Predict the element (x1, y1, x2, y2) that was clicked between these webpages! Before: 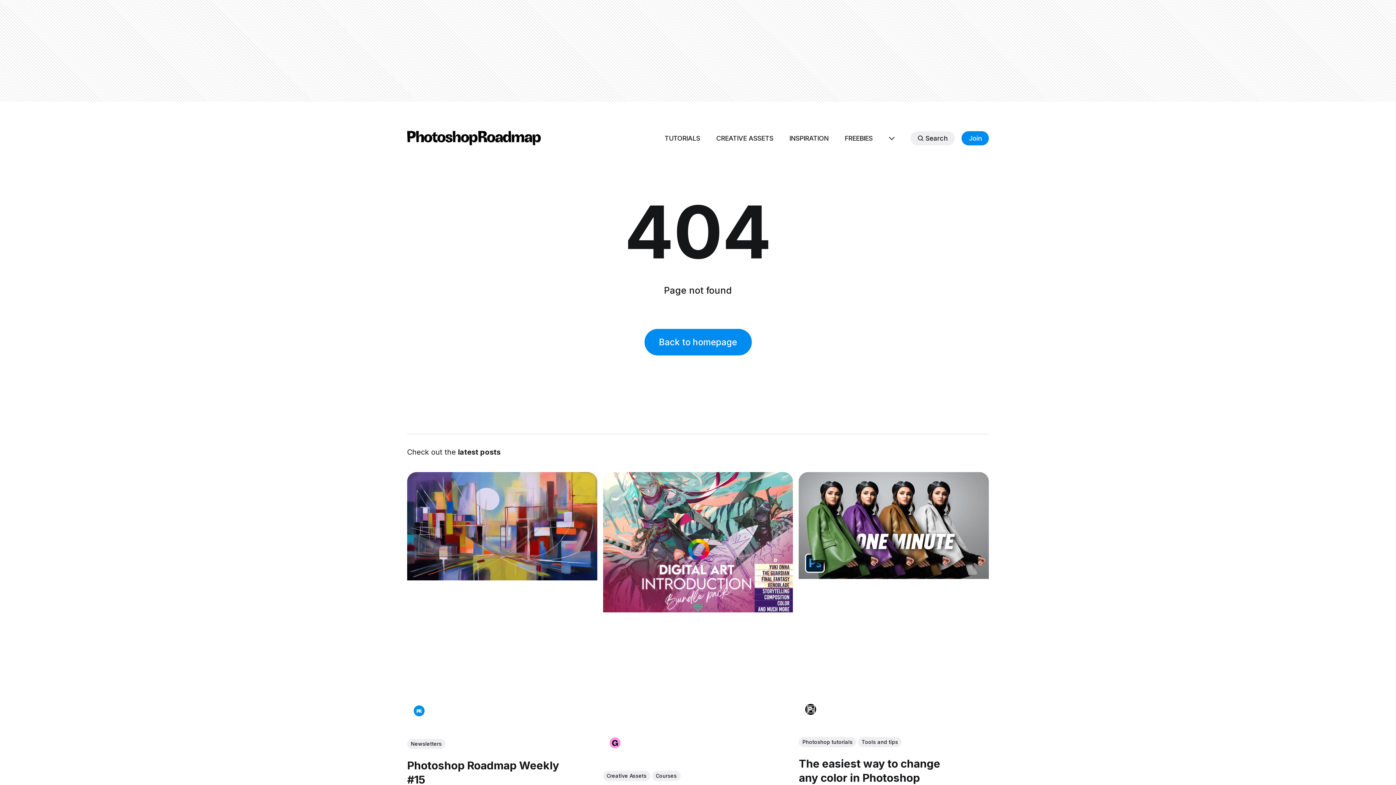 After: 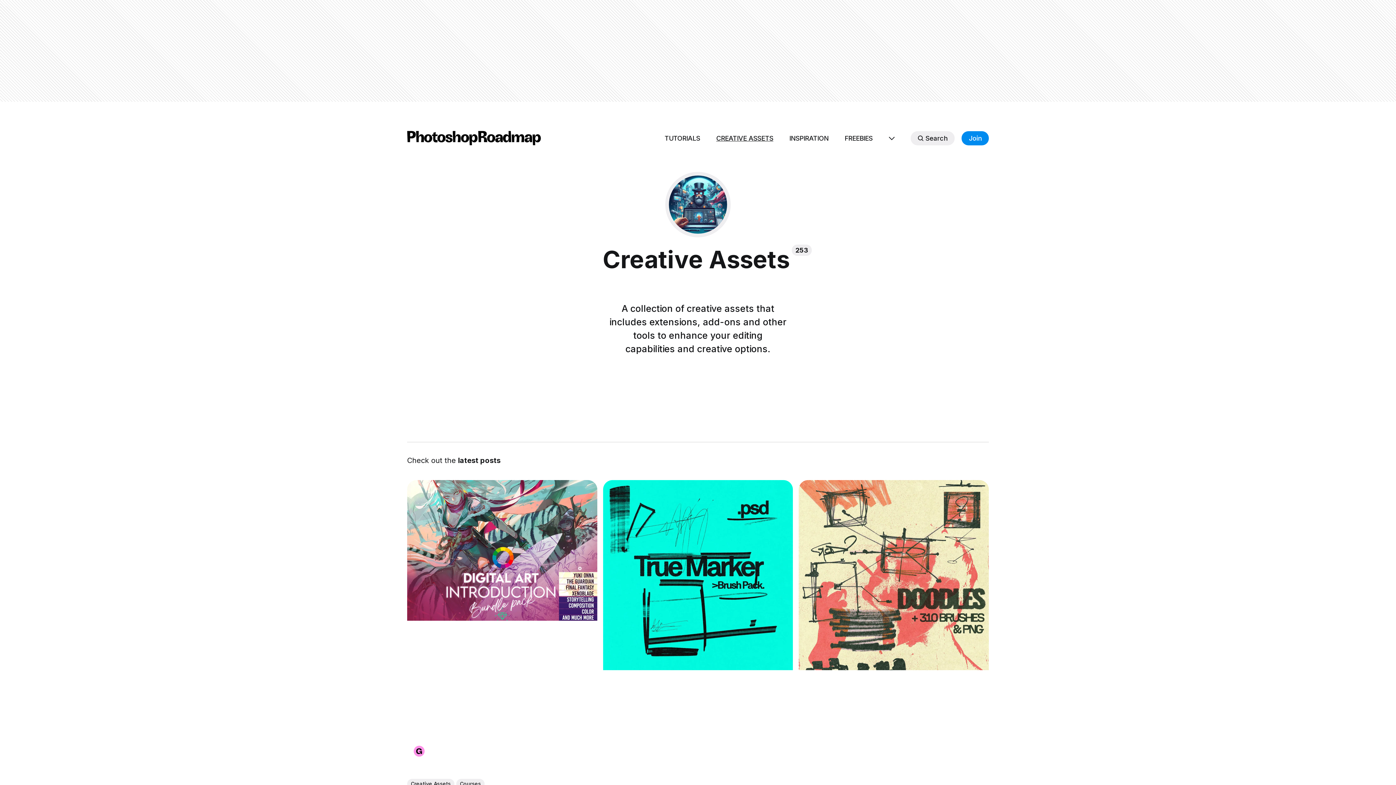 Action: label: Creative Assets bbox: (603, 771, 650, 781)